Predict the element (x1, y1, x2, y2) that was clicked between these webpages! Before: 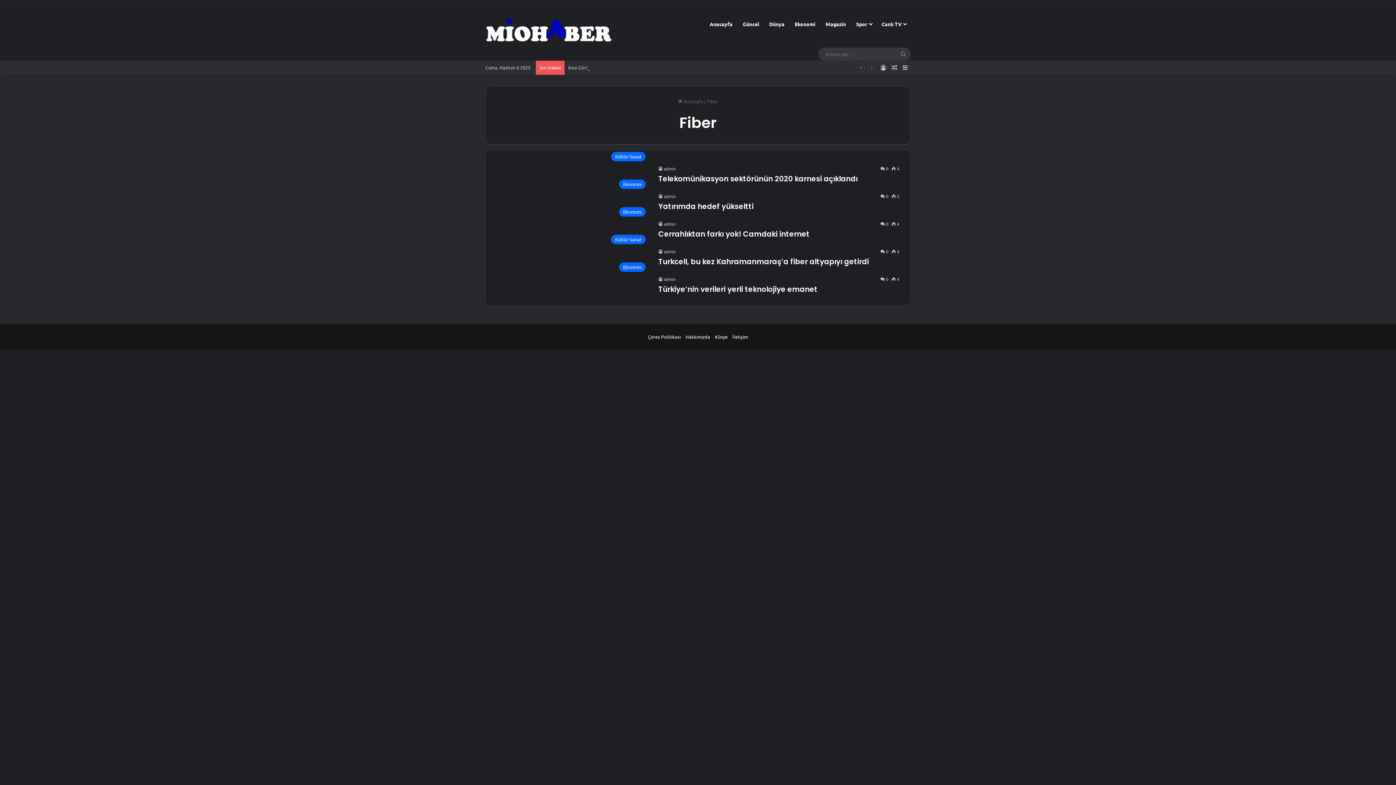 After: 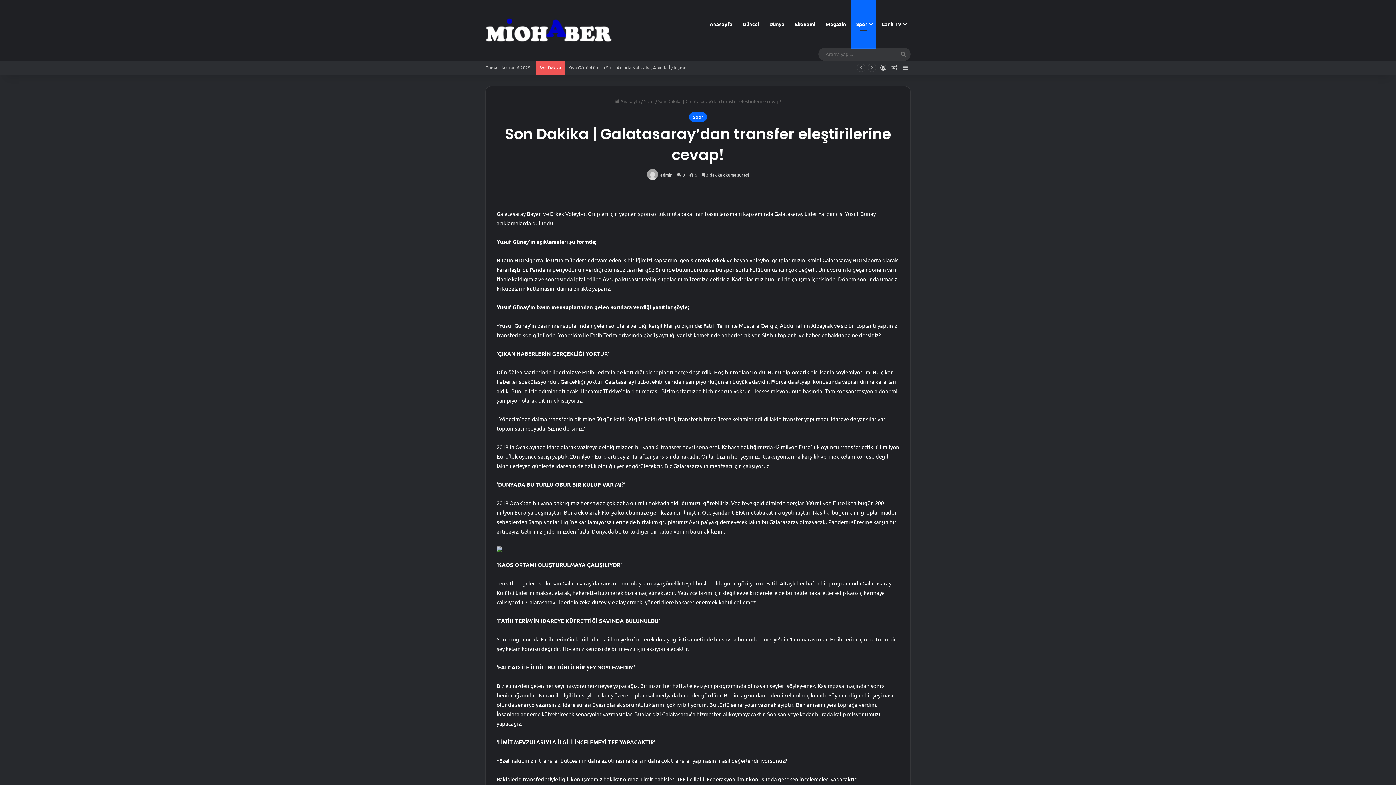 Action: label: Rastgele Makale bbox: (889, 60, 900, 74)